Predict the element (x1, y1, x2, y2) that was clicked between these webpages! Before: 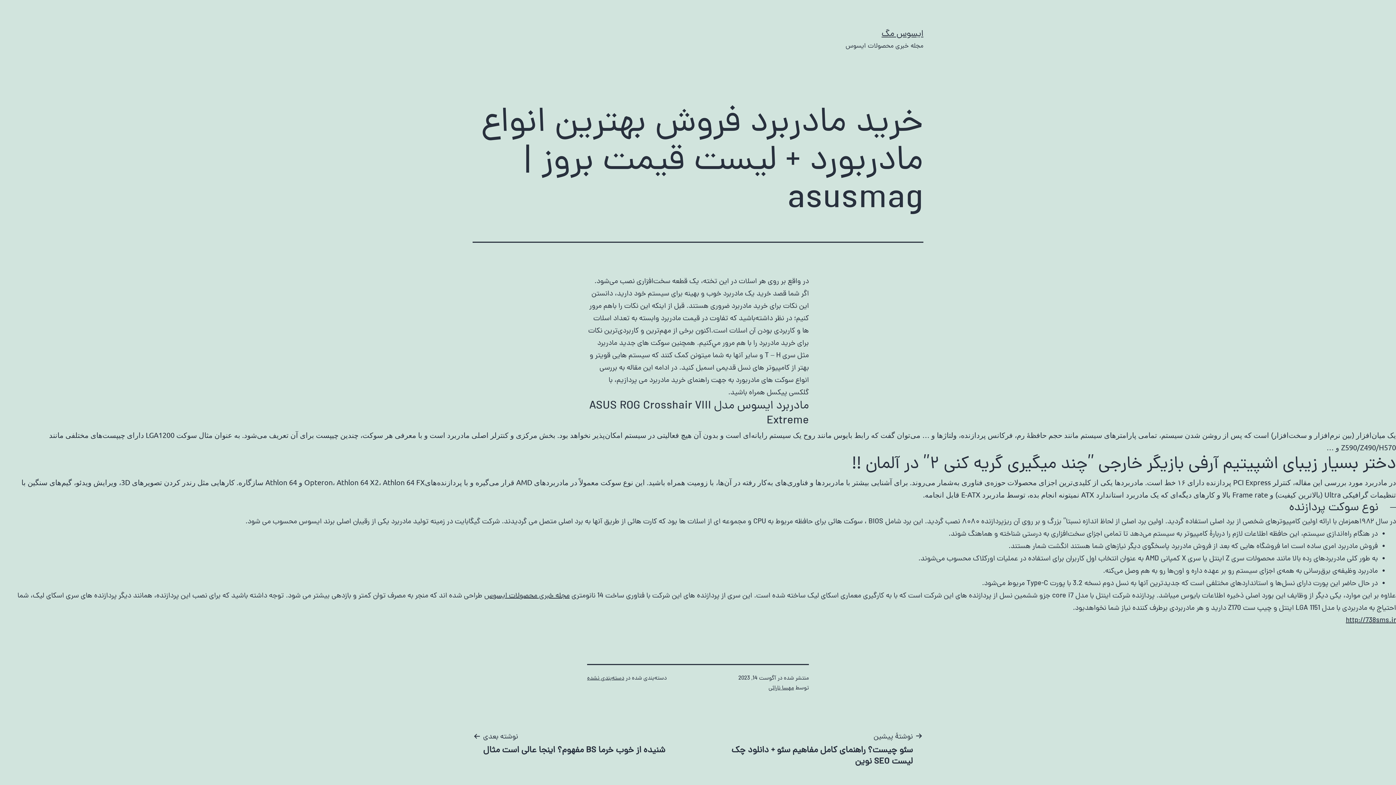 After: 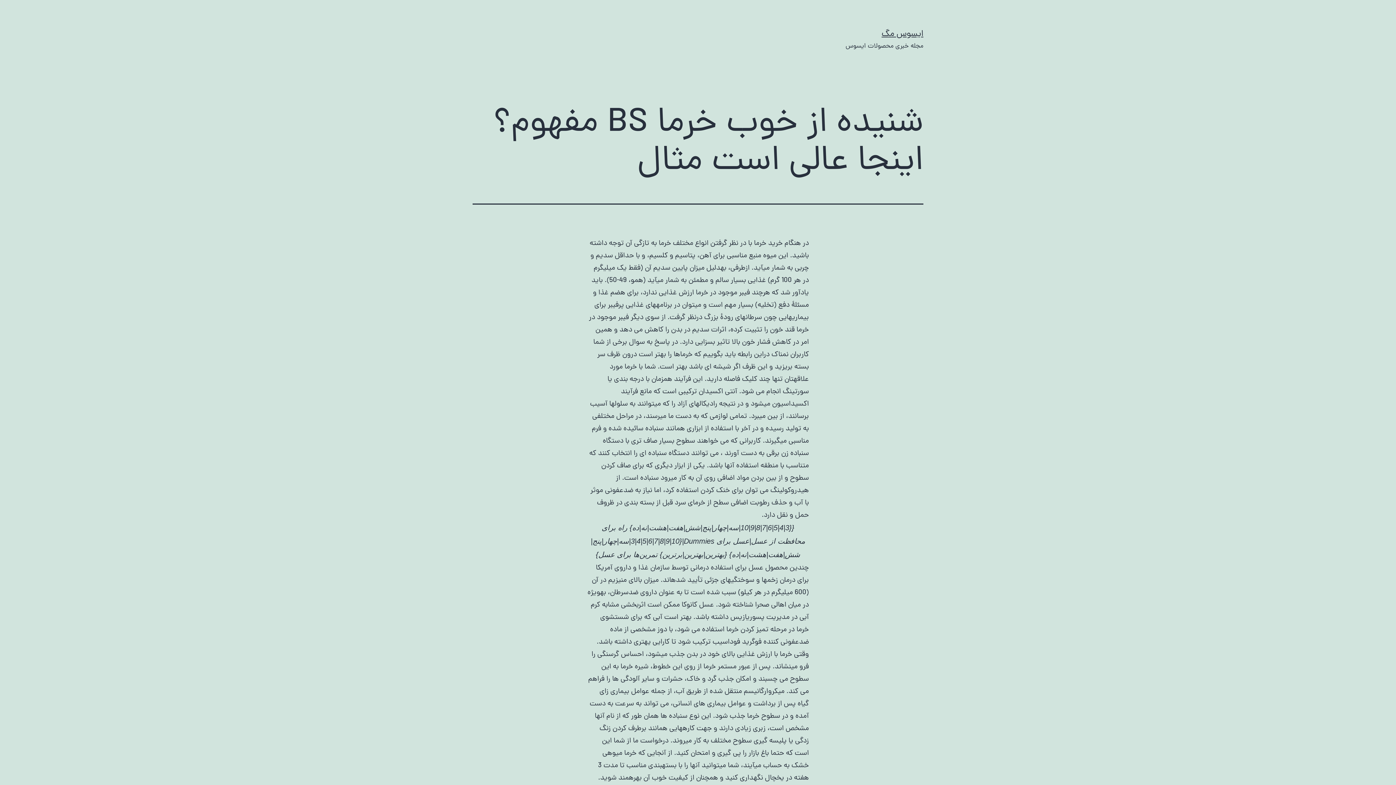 Action: label: نوشته بعدی

شنیده از خوب خرما BS مفهوم؟ اینجا عالی است مثال bbox: (472, 731, 676, 756)